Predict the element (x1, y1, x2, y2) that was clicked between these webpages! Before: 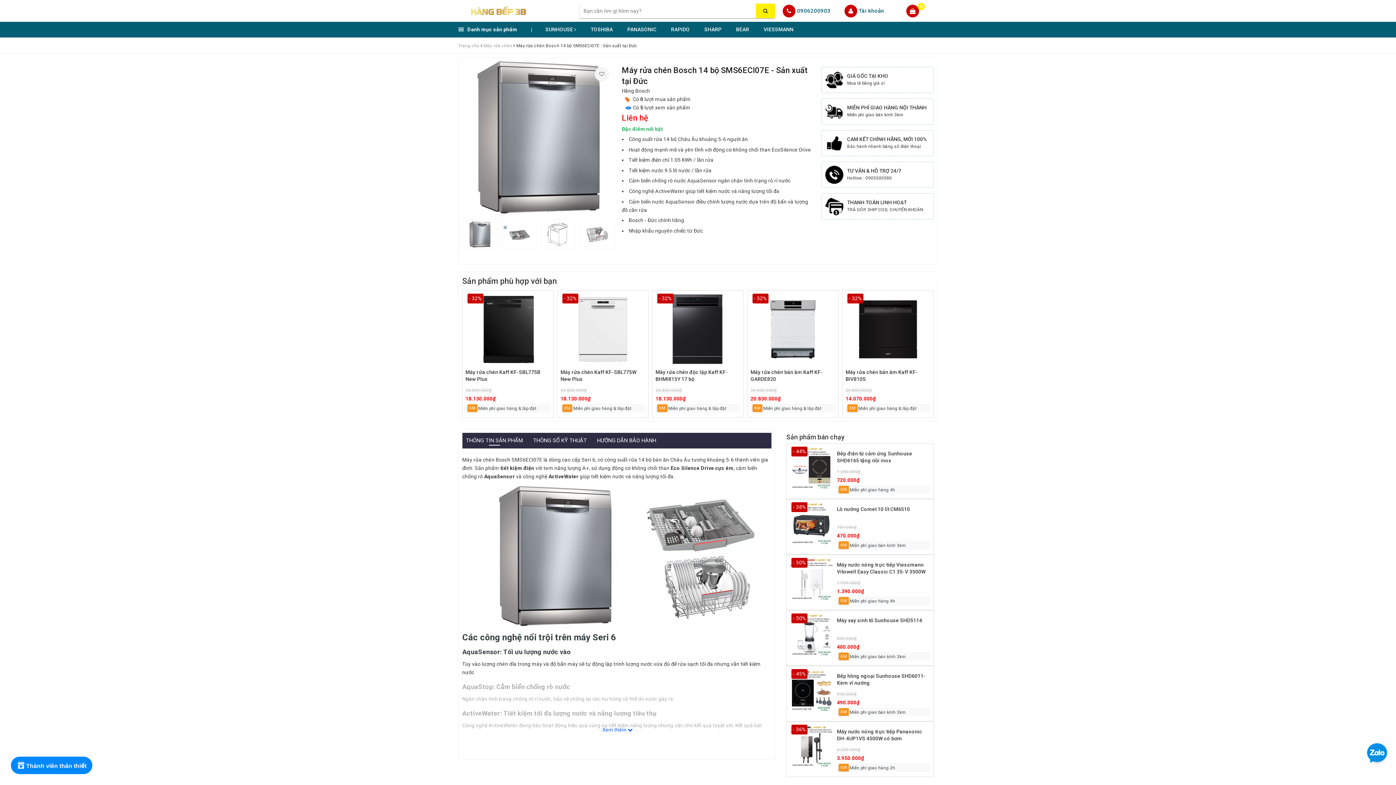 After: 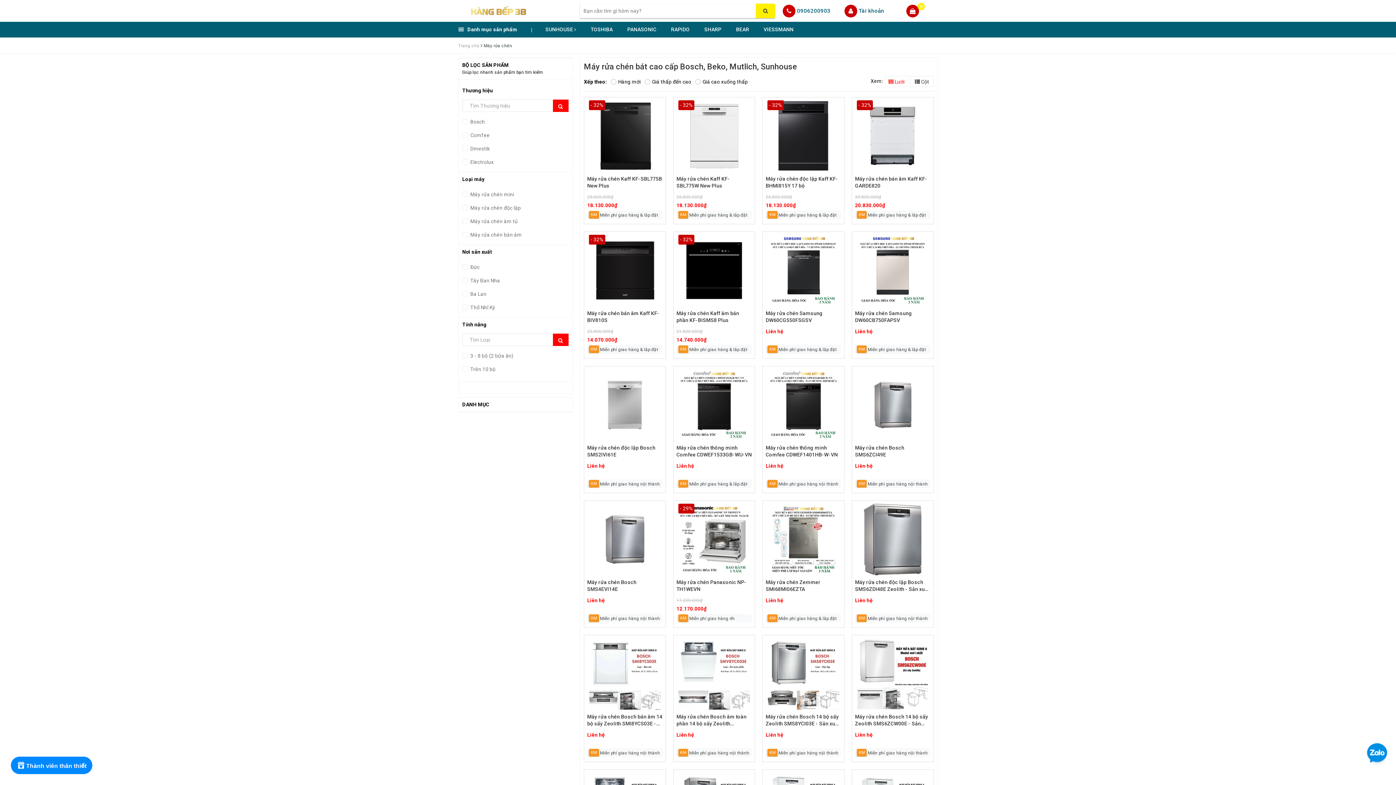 Action: bbox: (462, 276, 557, 285) label: Sản phẩm phù hợp với bạn